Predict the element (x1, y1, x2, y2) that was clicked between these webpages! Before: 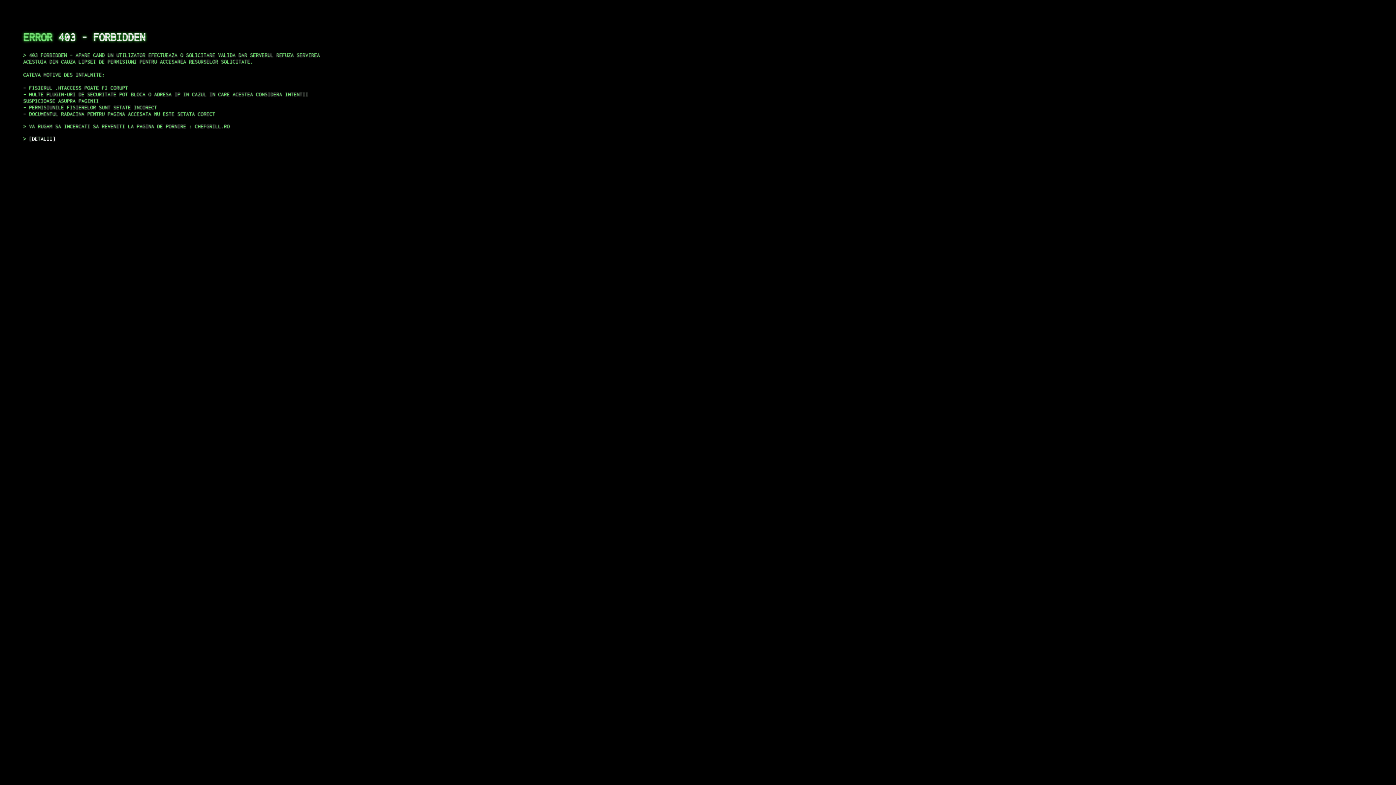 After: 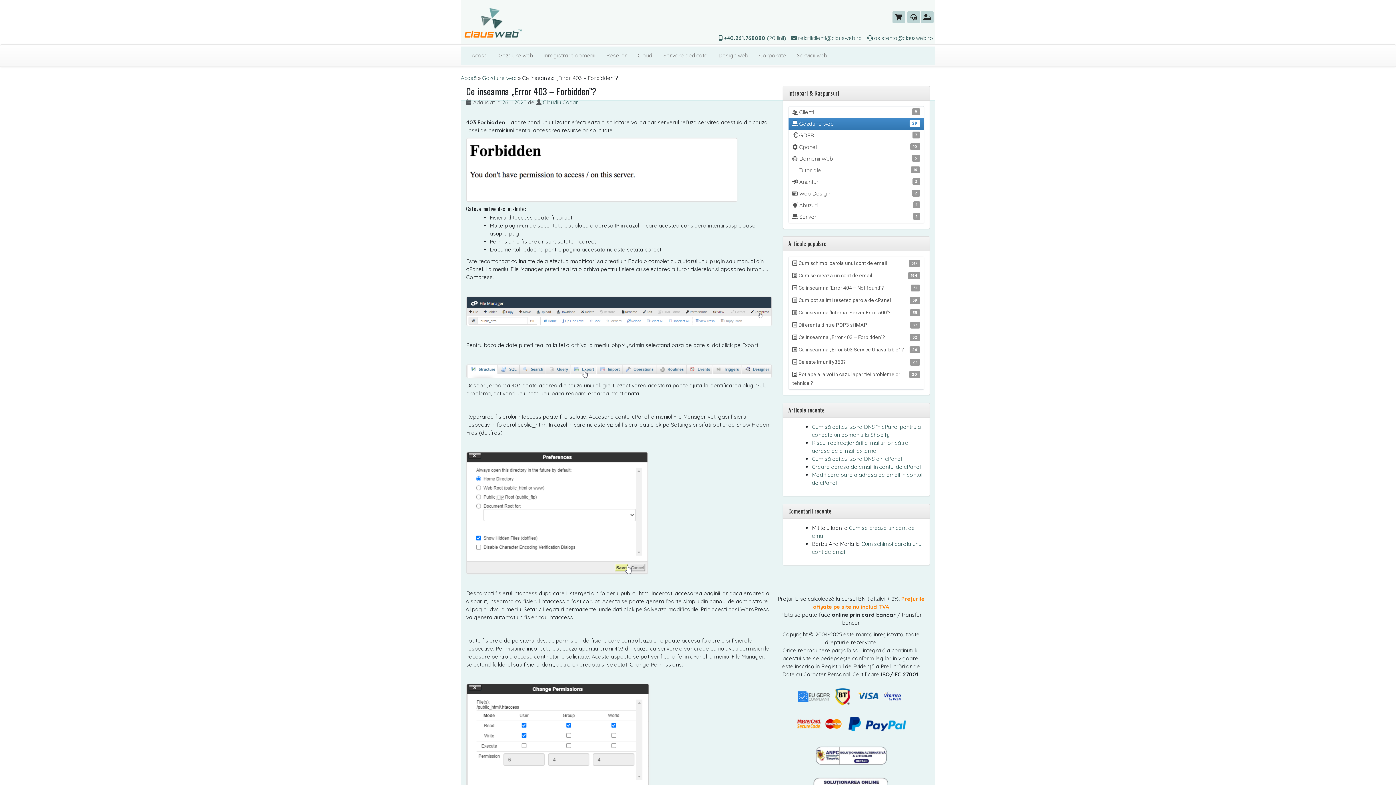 Action: label: DETALII bbox: (29, 135, 55, 141)